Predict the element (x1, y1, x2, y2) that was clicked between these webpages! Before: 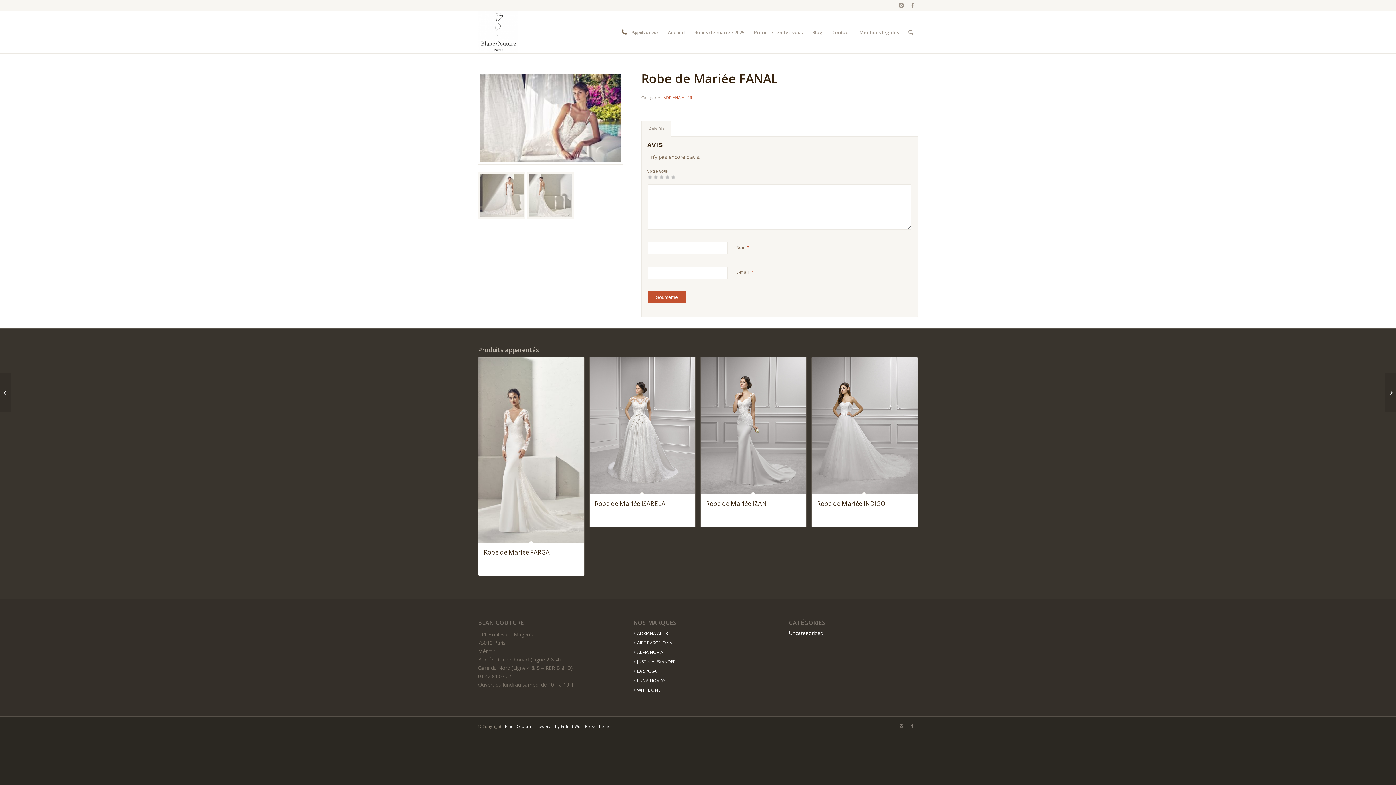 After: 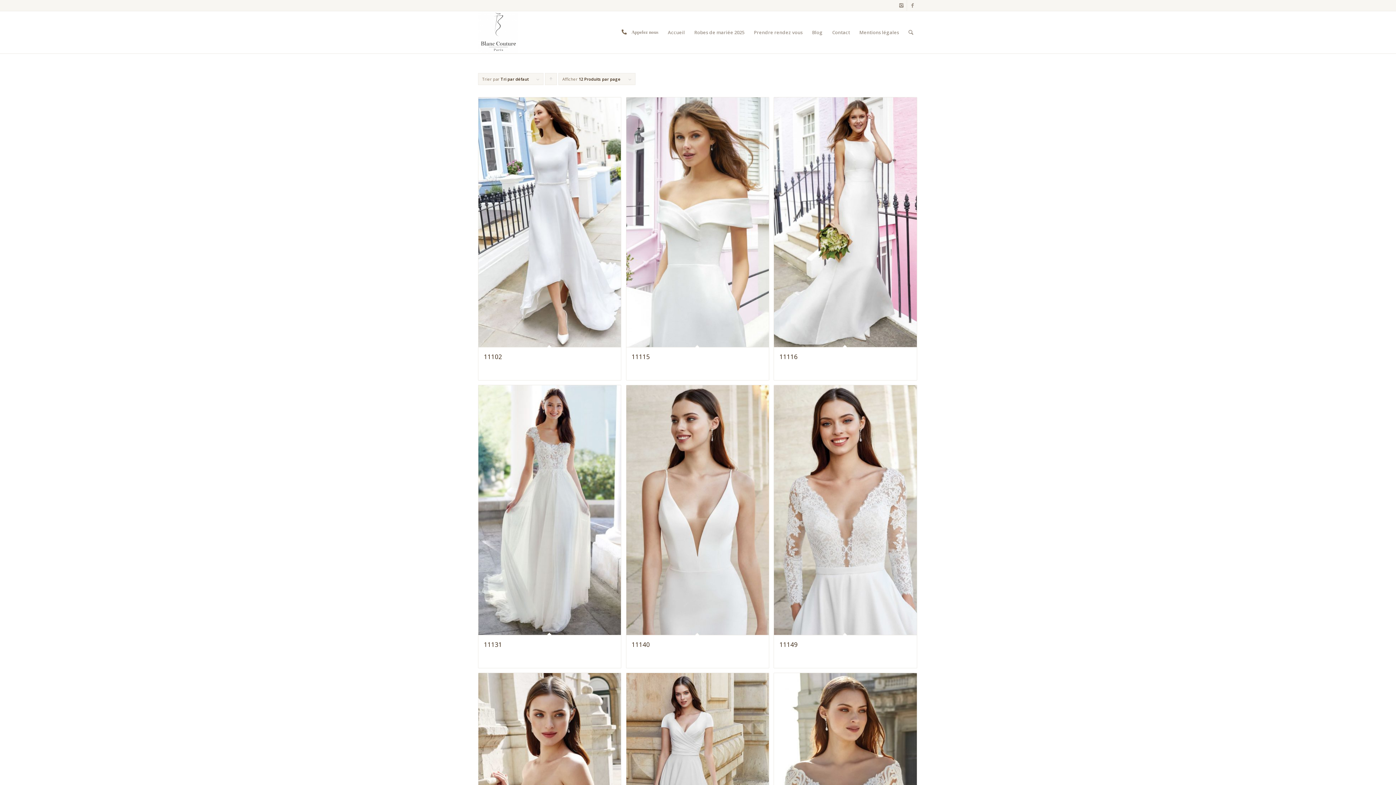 Action: label: JUSTIN ALEXANDER bbox: (634, 658, 675, 665)